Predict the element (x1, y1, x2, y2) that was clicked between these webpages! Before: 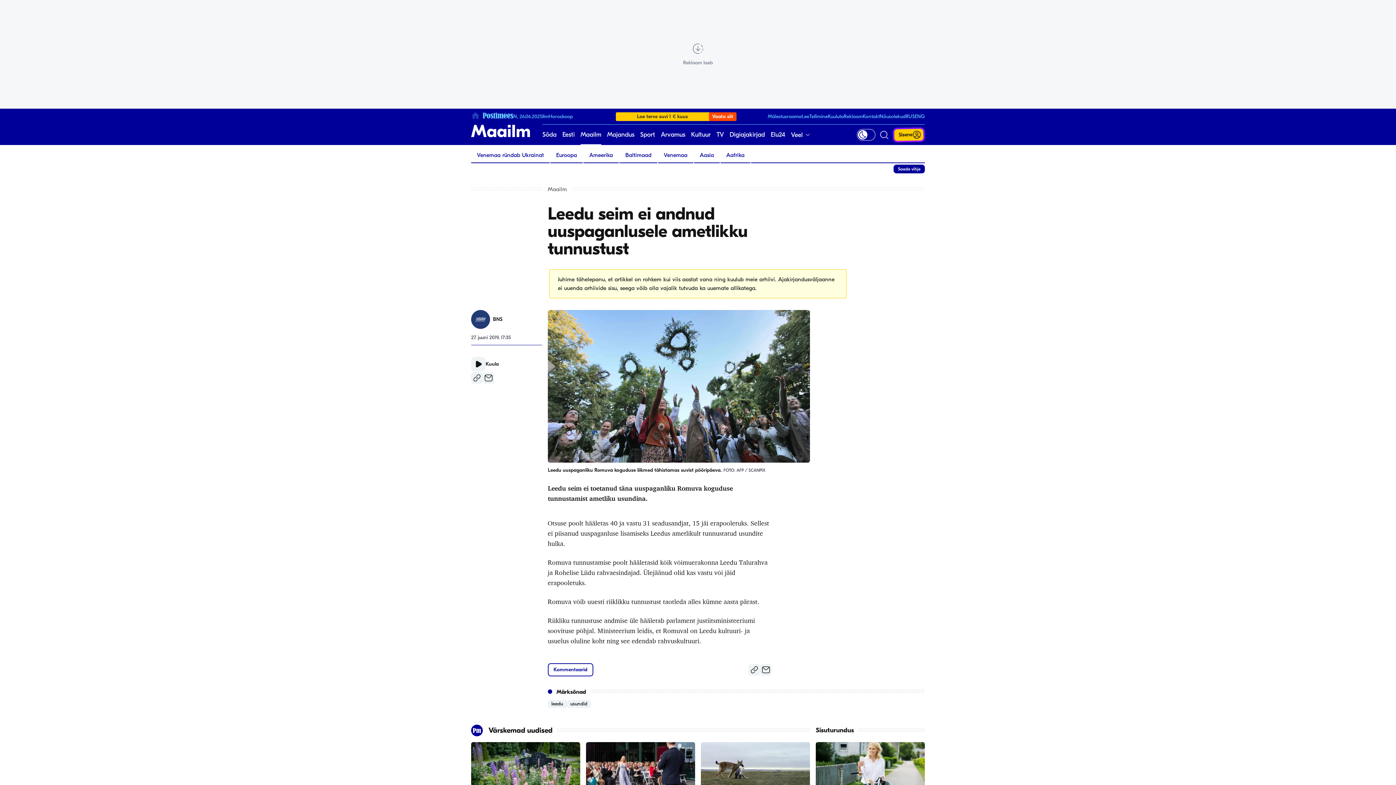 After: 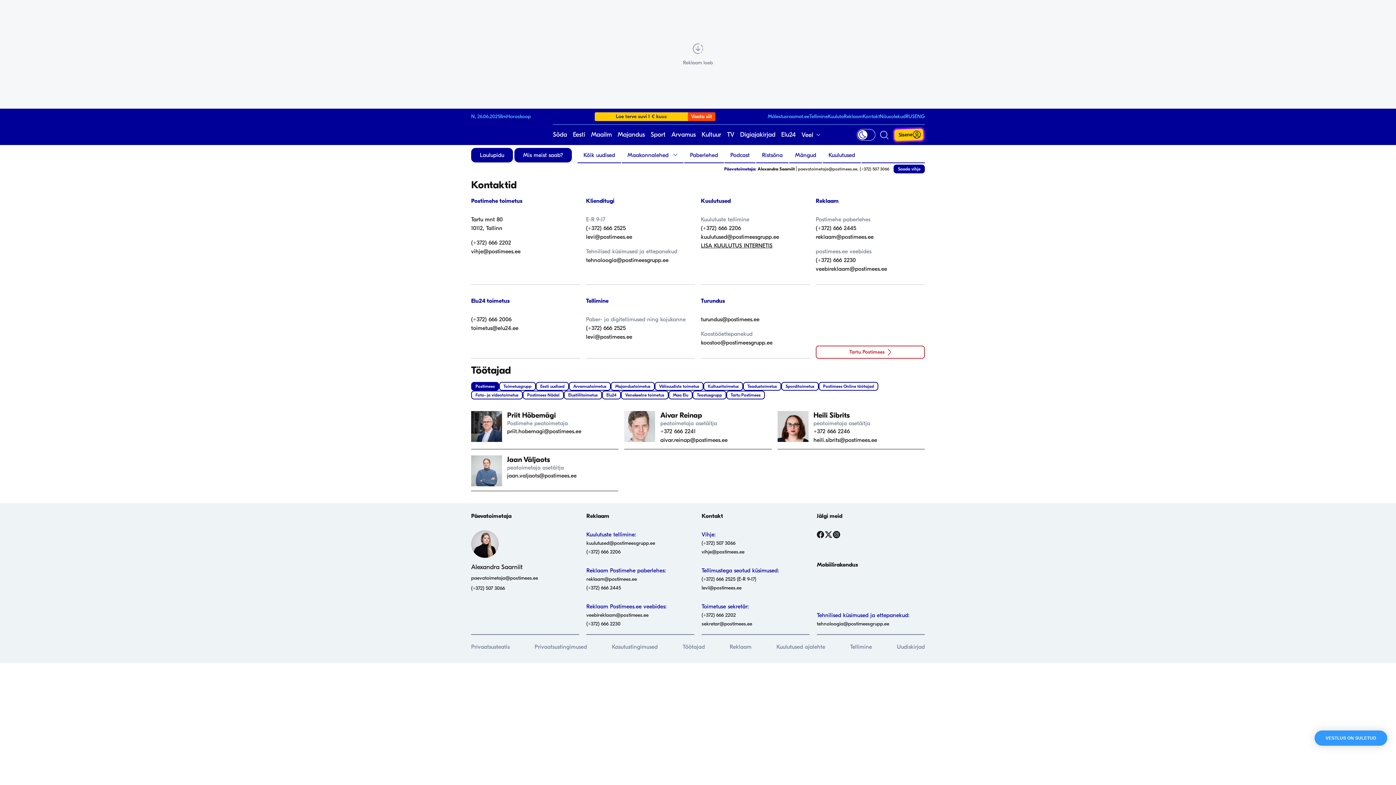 Action: bbox: (862, 113, 880, 119) label: Kontakt